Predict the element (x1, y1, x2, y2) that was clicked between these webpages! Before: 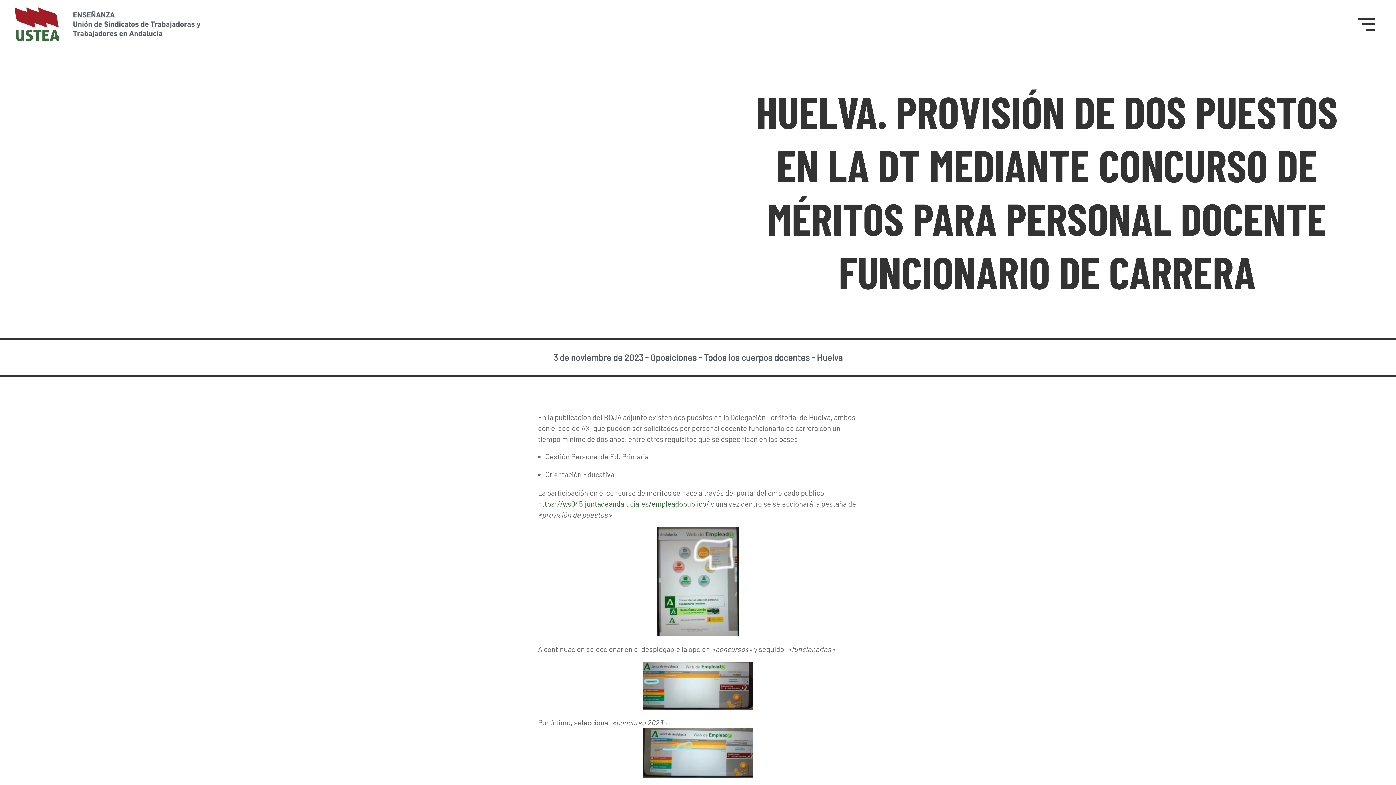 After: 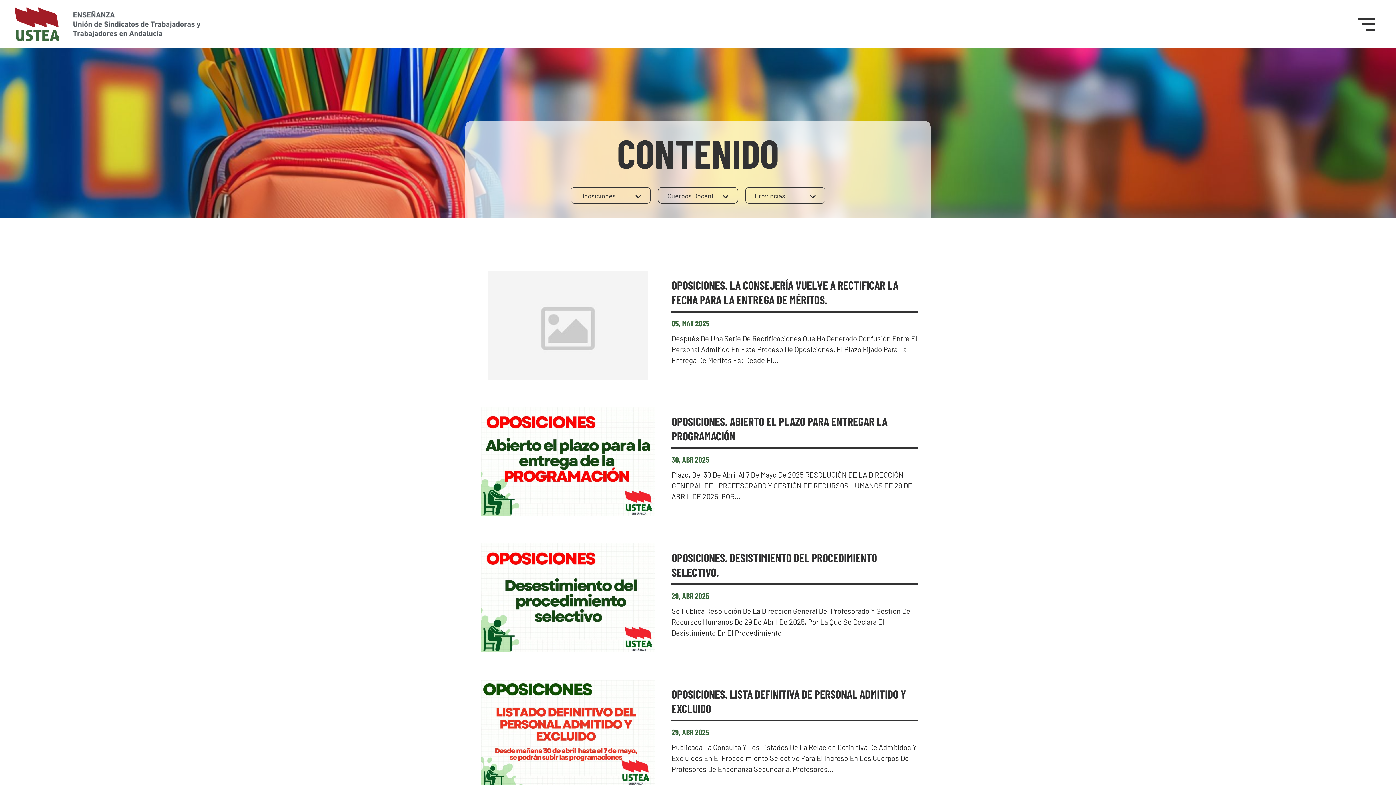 Action: bbox: (650, 352, 696, 362) label: Oposiciones